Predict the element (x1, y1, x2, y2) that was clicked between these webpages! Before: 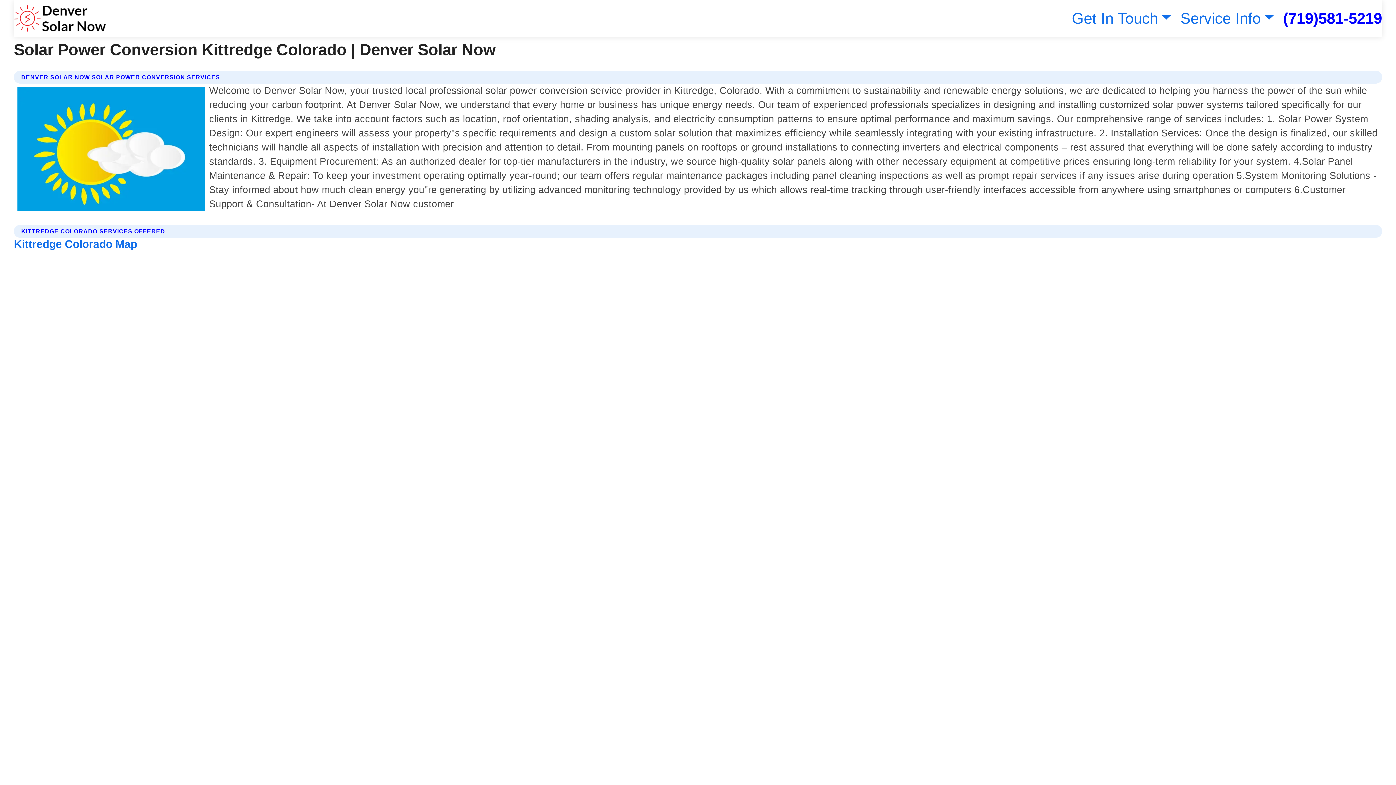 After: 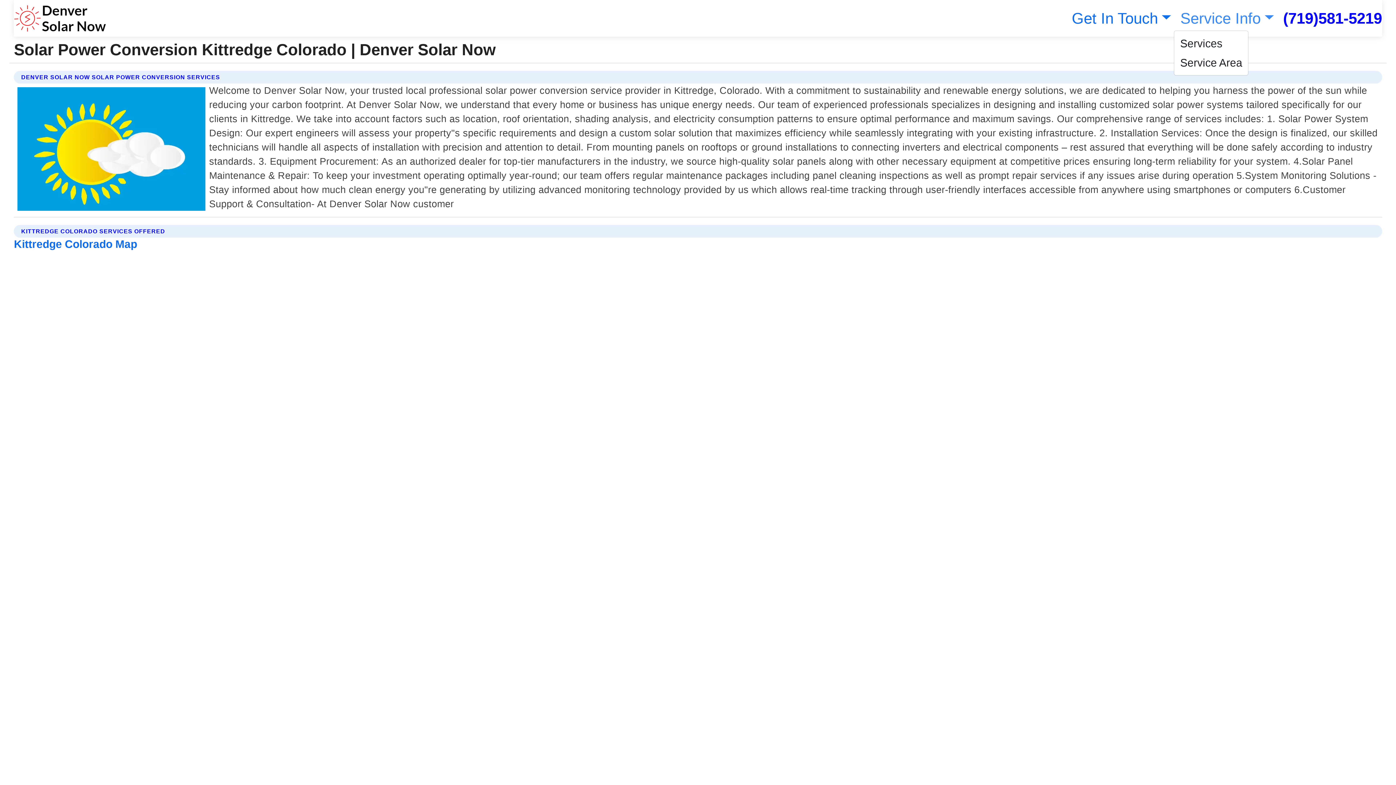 Action: bbox: (1177, 9, 1274, 26) label: Service Info